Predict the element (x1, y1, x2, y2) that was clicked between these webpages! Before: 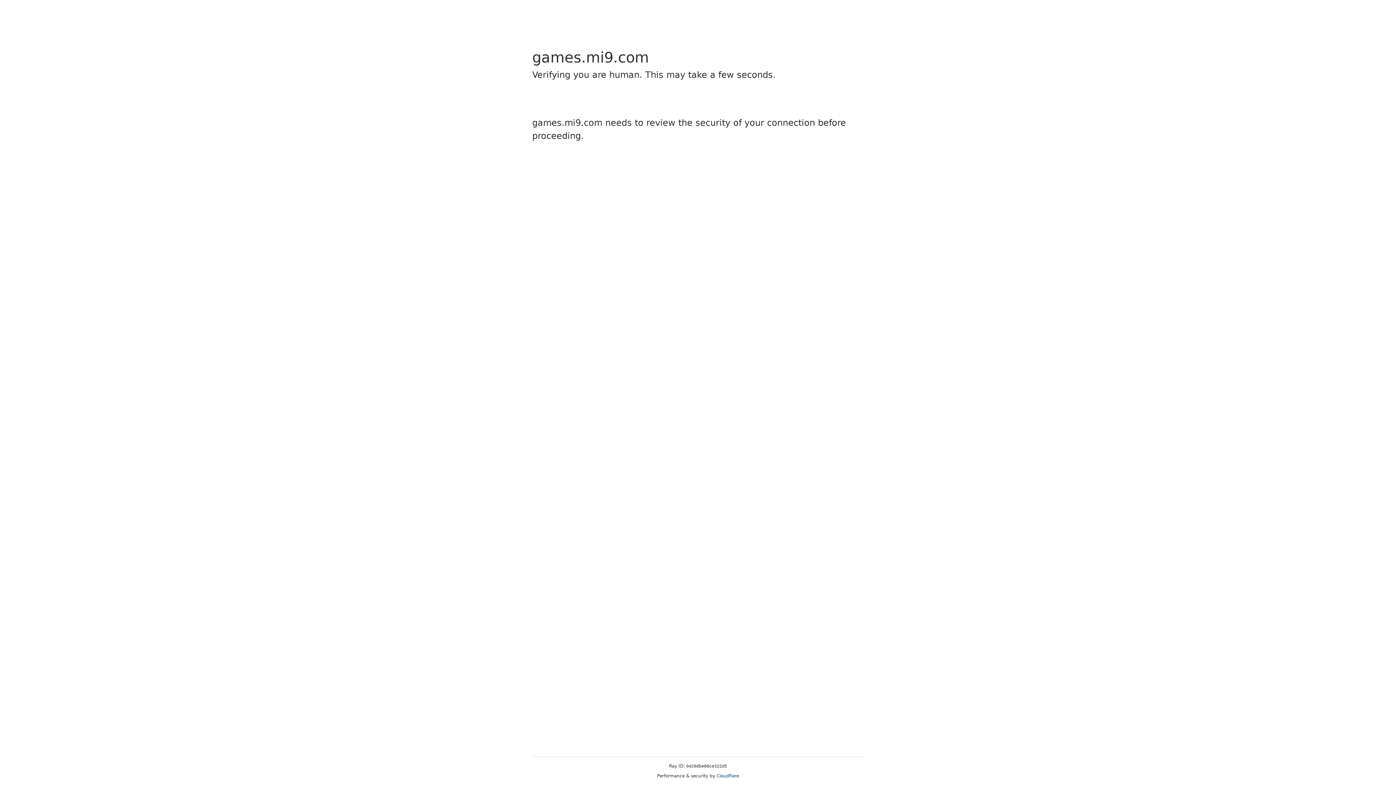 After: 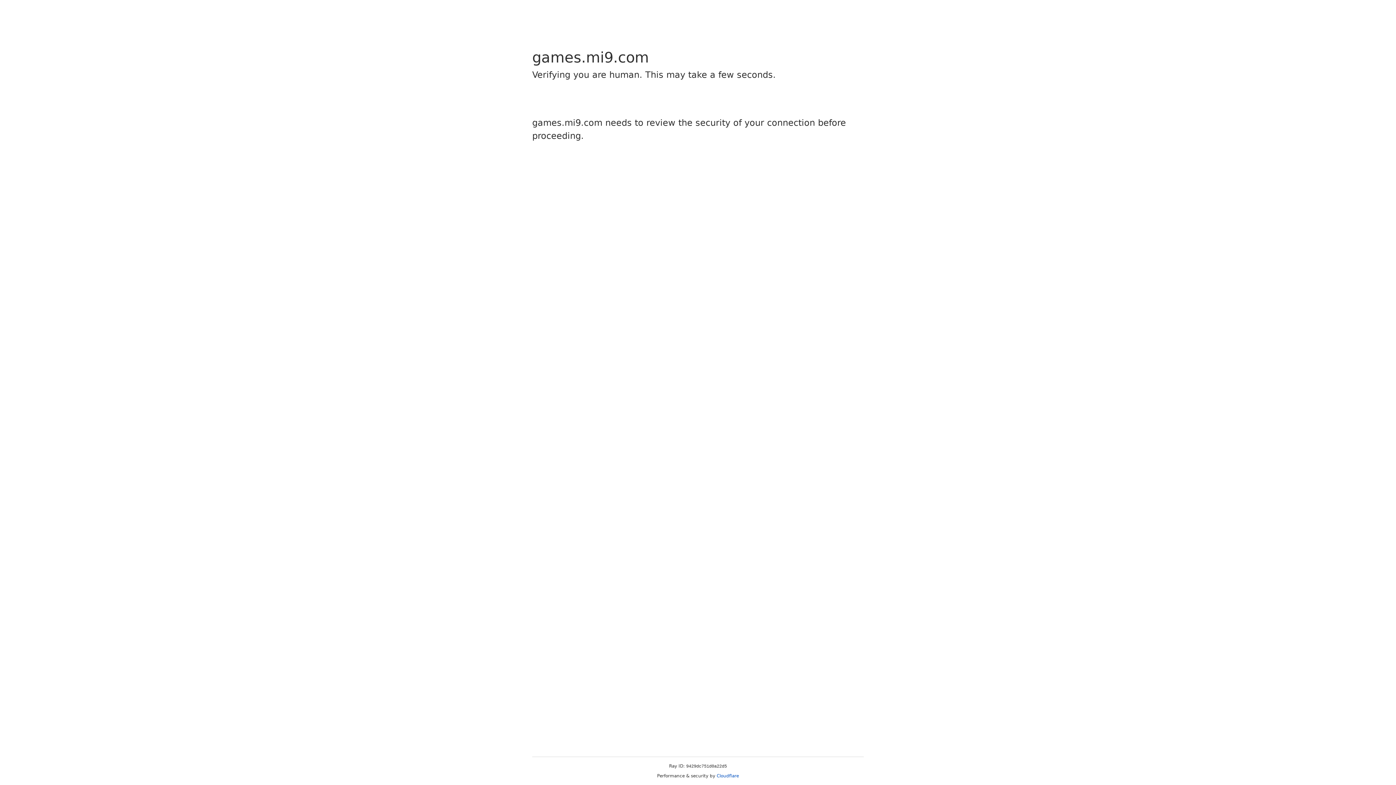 Action: label: Cloudflare bbox: (716, 773, 739, 778)